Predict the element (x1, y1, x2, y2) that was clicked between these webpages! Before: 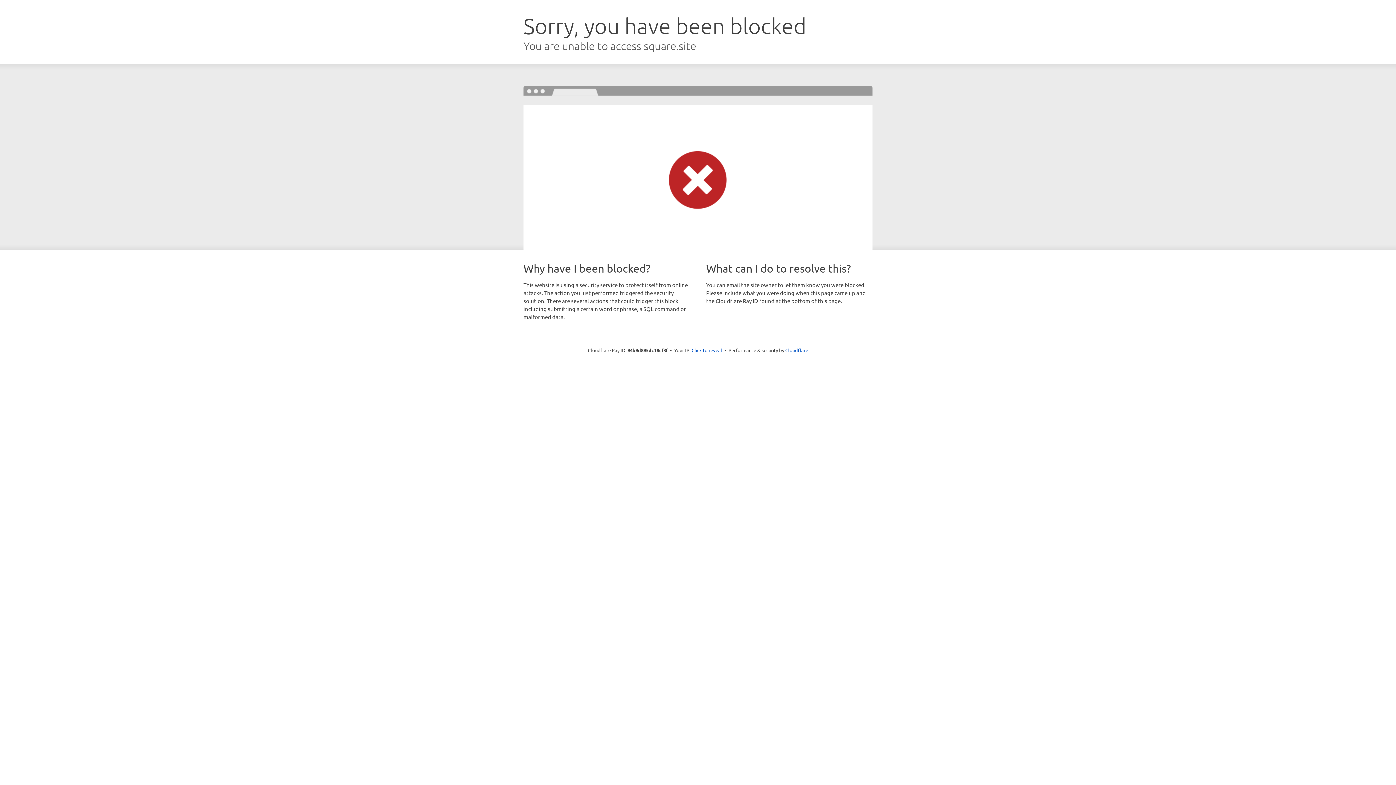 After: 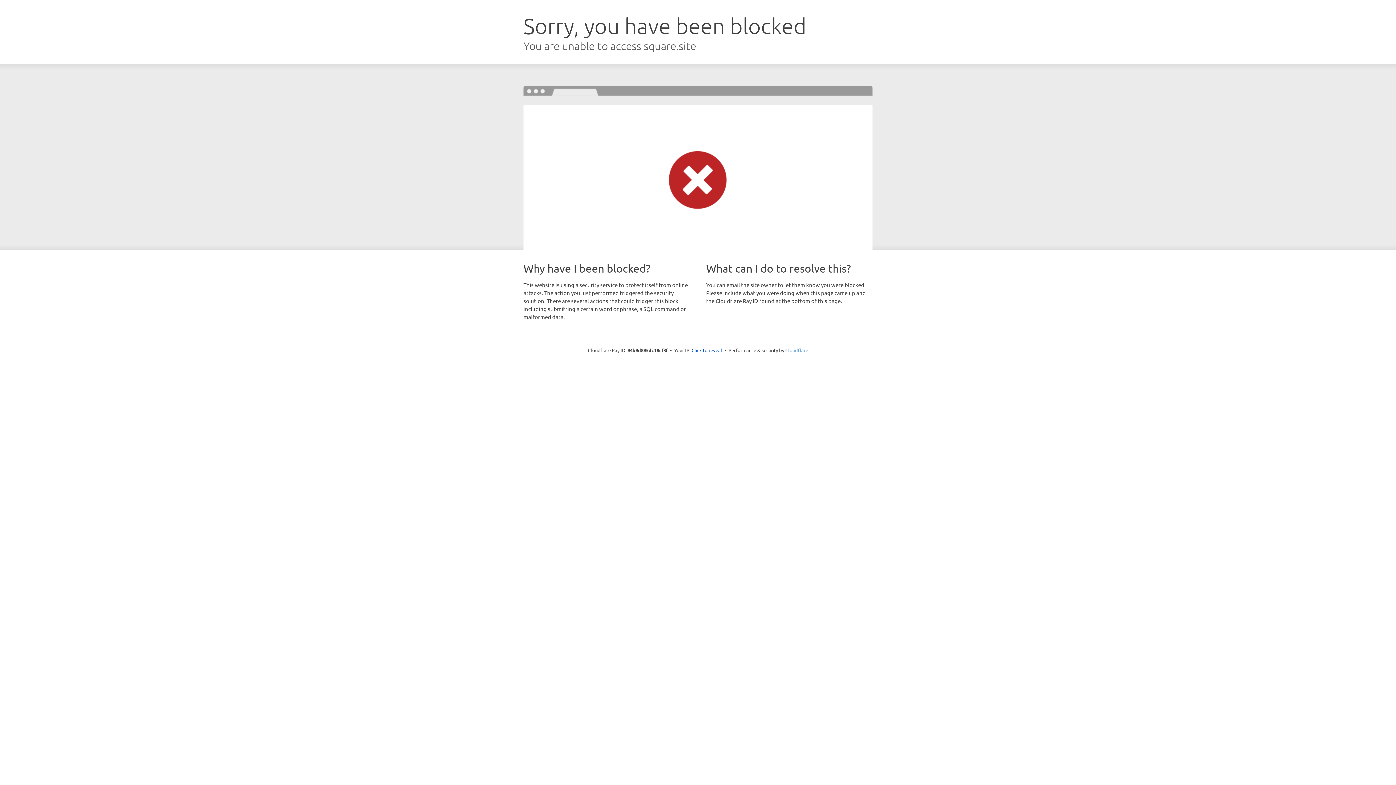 Action: bbox: (785, 347, 808, 353) label: Cloudflare